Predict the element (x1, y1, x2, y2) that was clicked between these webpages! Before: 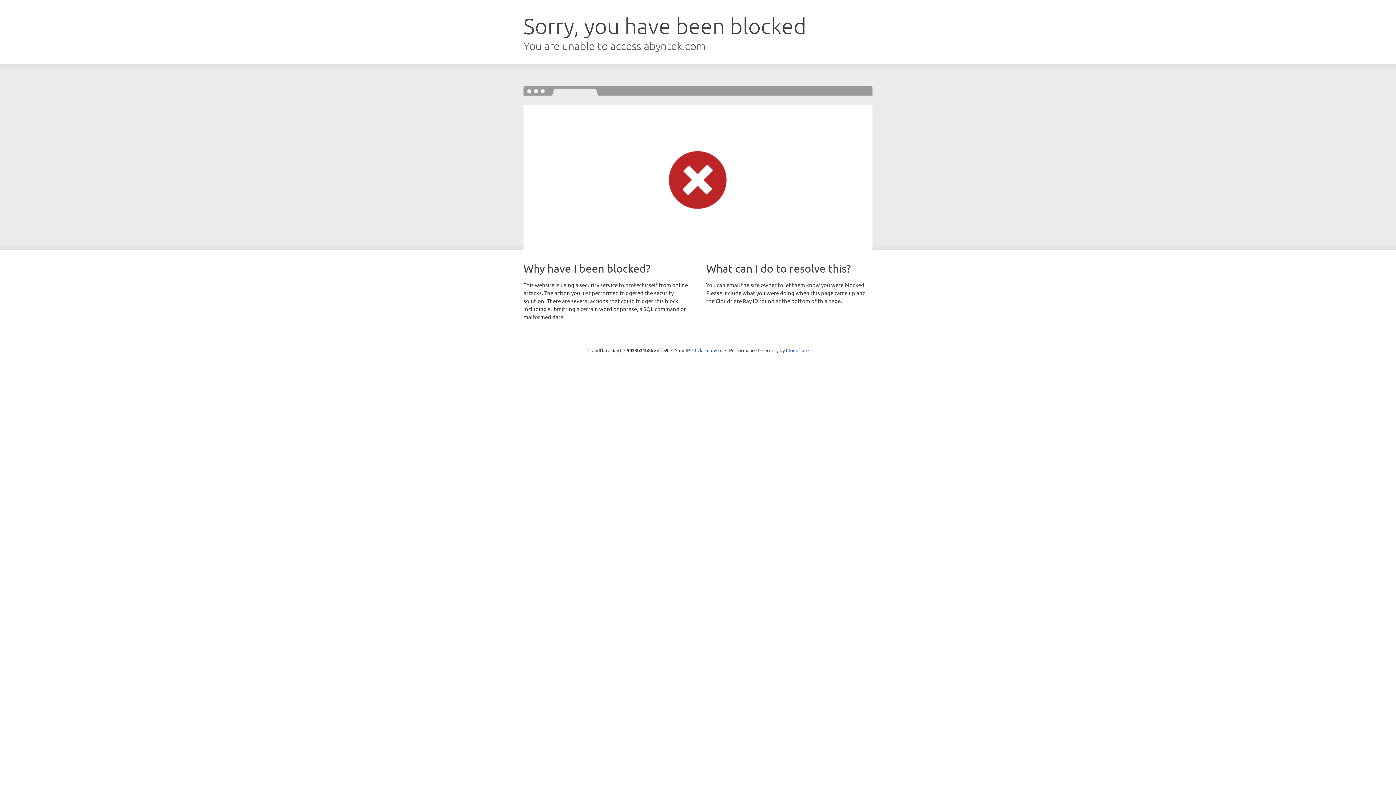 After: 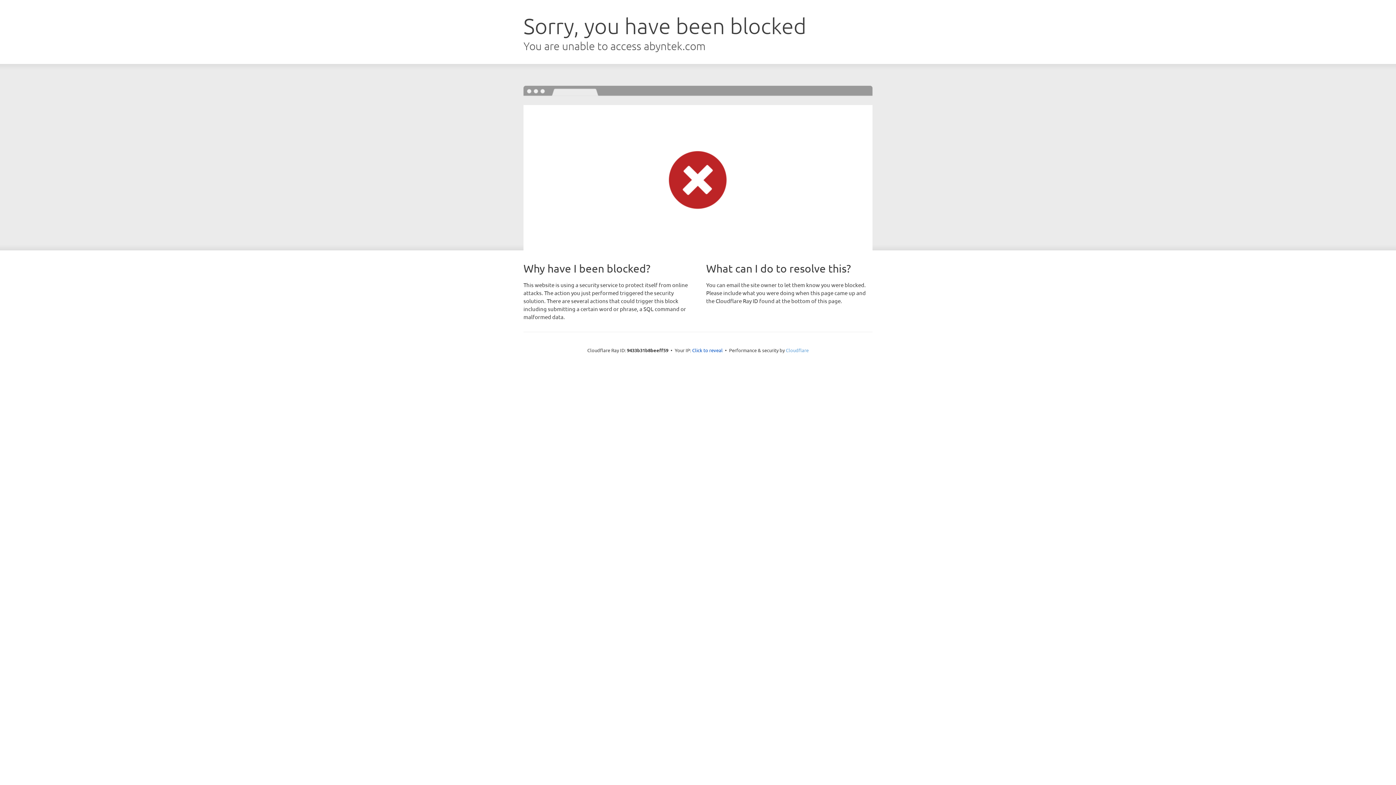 Action: label: Cloudflare bbox: (786, 347, 808, 353)